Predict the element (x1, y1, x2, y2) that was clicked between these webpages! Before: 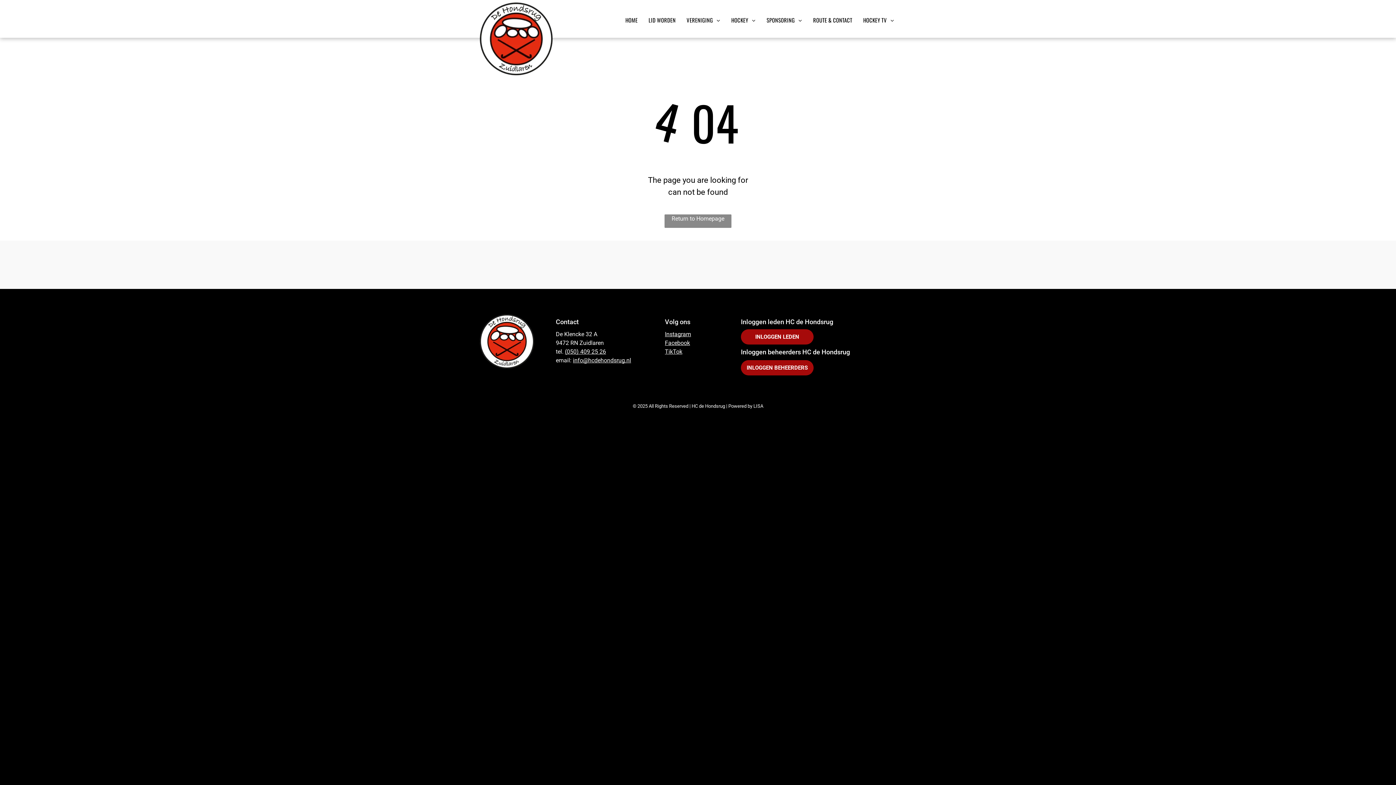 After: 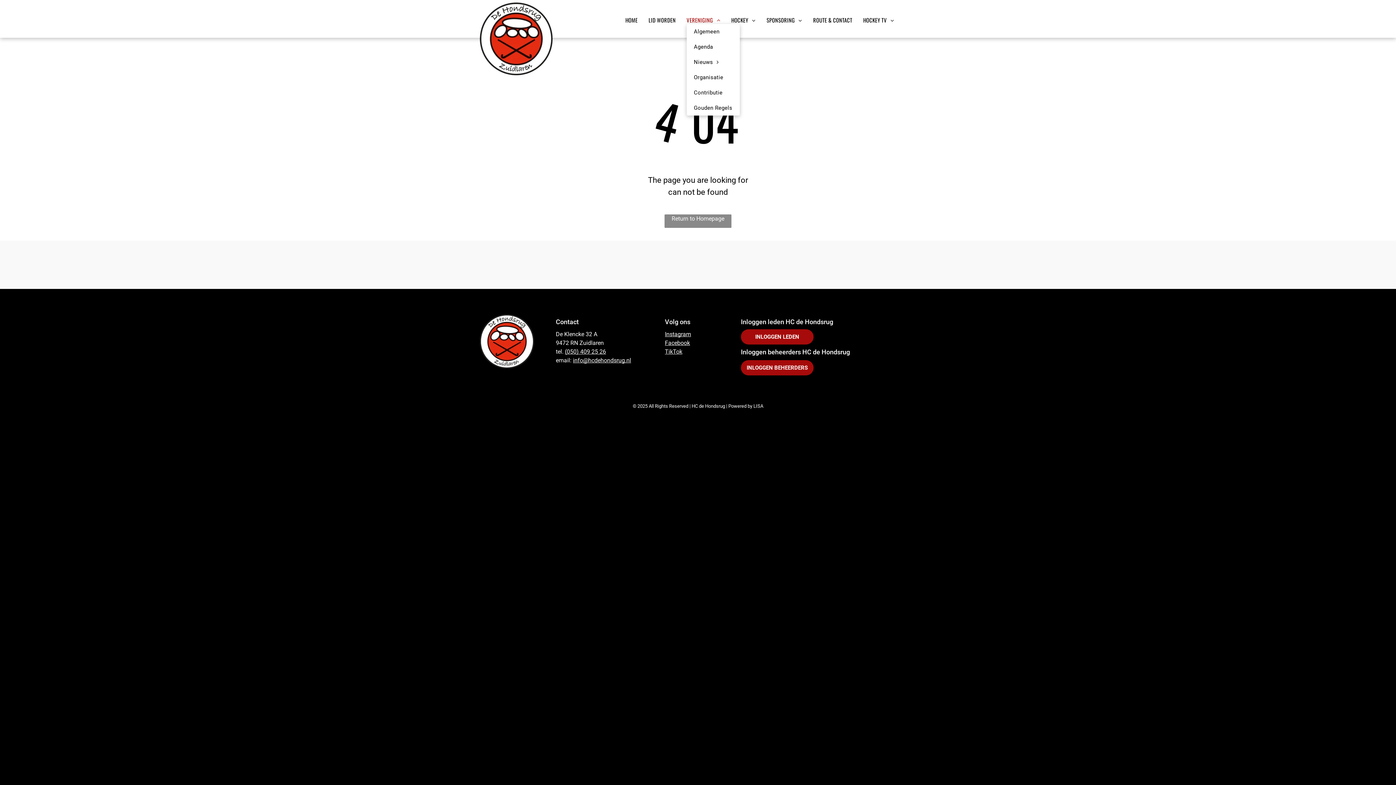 Action: label: VERENIGING bbox: (681, 16, 726, 24)